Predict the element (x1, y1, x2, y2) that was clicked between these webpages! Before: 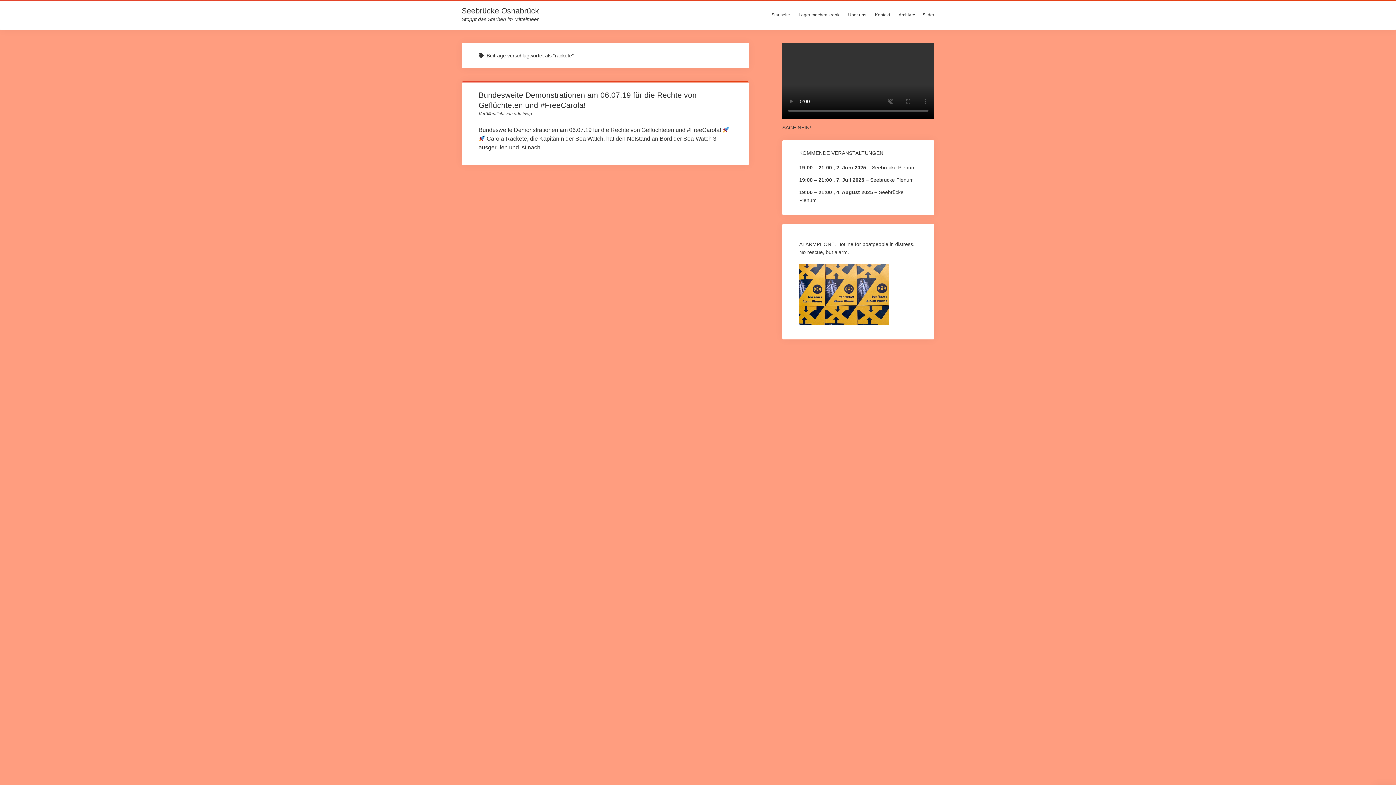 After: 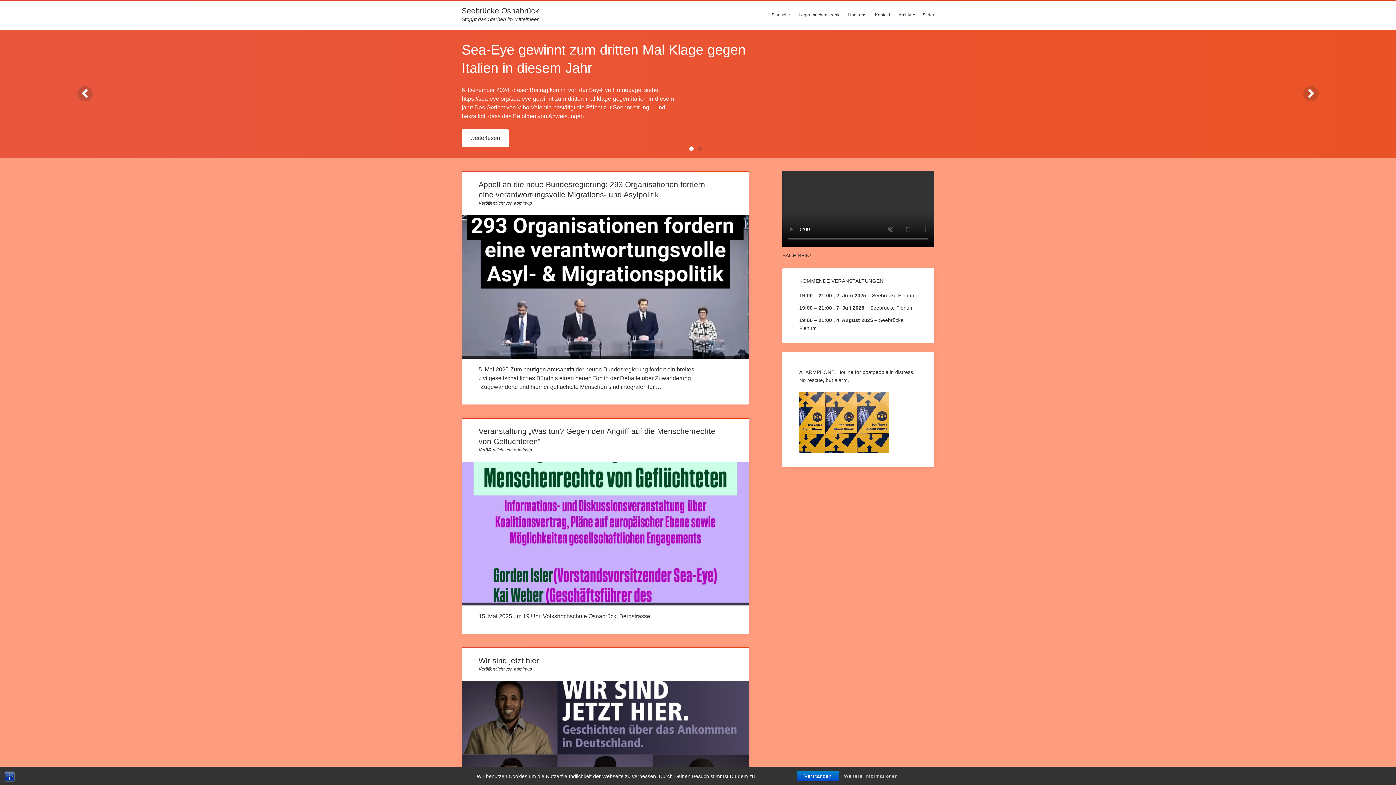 Action: bbox: (461, 6, 539, 14) label: Seebrücke Osnabrück